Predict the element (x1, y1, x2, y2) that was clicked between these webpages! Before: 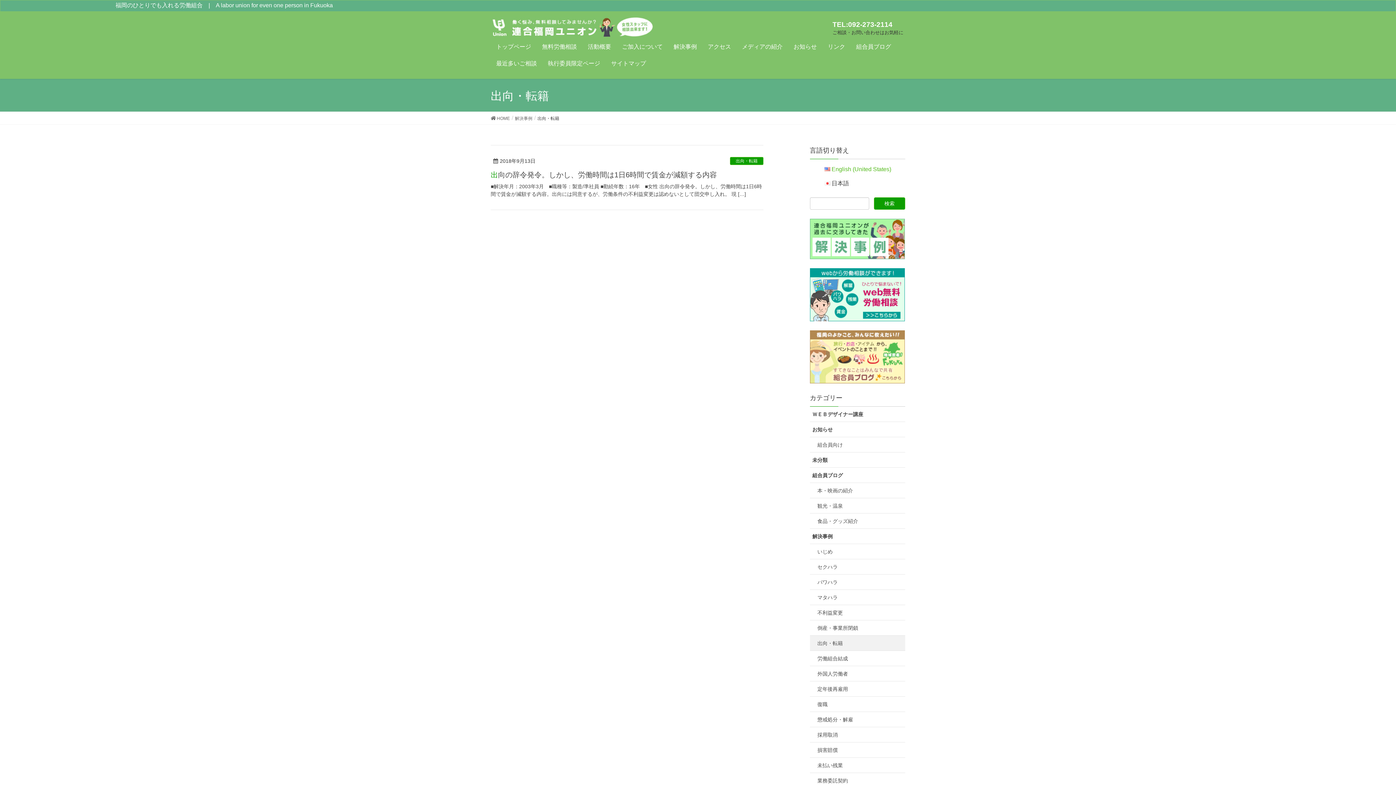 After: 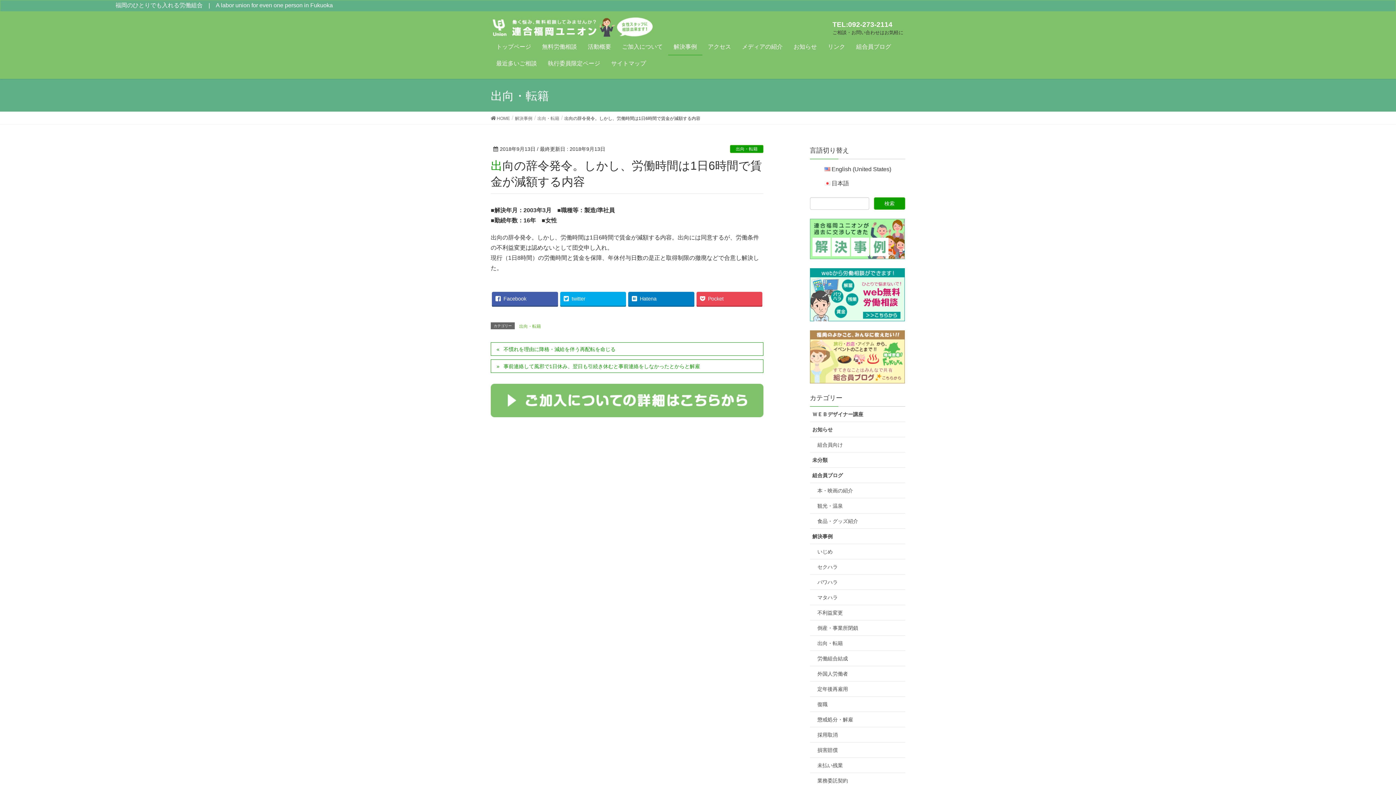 Action: label: ■解決年月：2003年3月　■職種等：製造/準社員 ■勤続年数：16年　■女性 出向の辞令発令。しかし、労働時間は1日6時間で賃金が減額する内容。出向には同意するが、労働条件の不利益変更は認めないとして団交申し入れ。 現 […] bbox: (490, 182, 763, 198)